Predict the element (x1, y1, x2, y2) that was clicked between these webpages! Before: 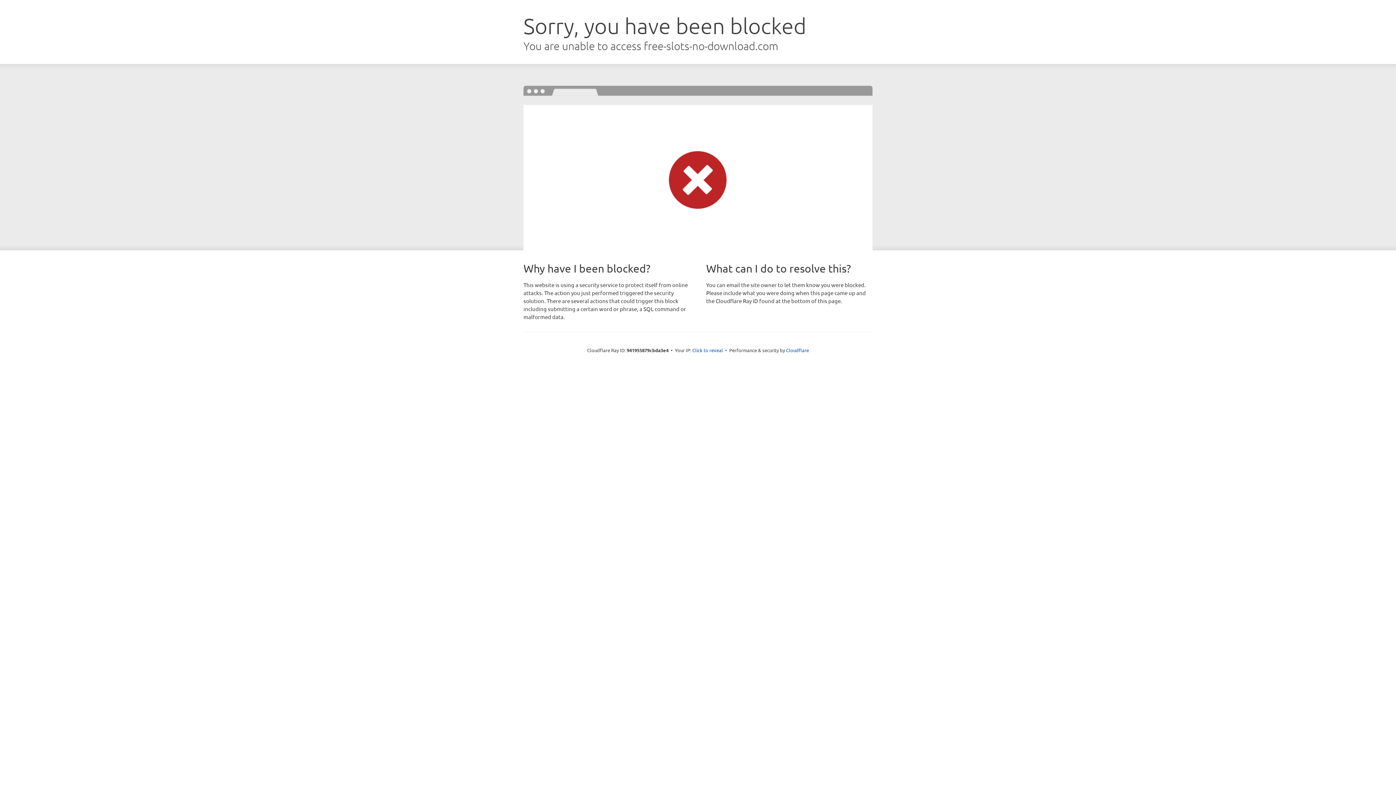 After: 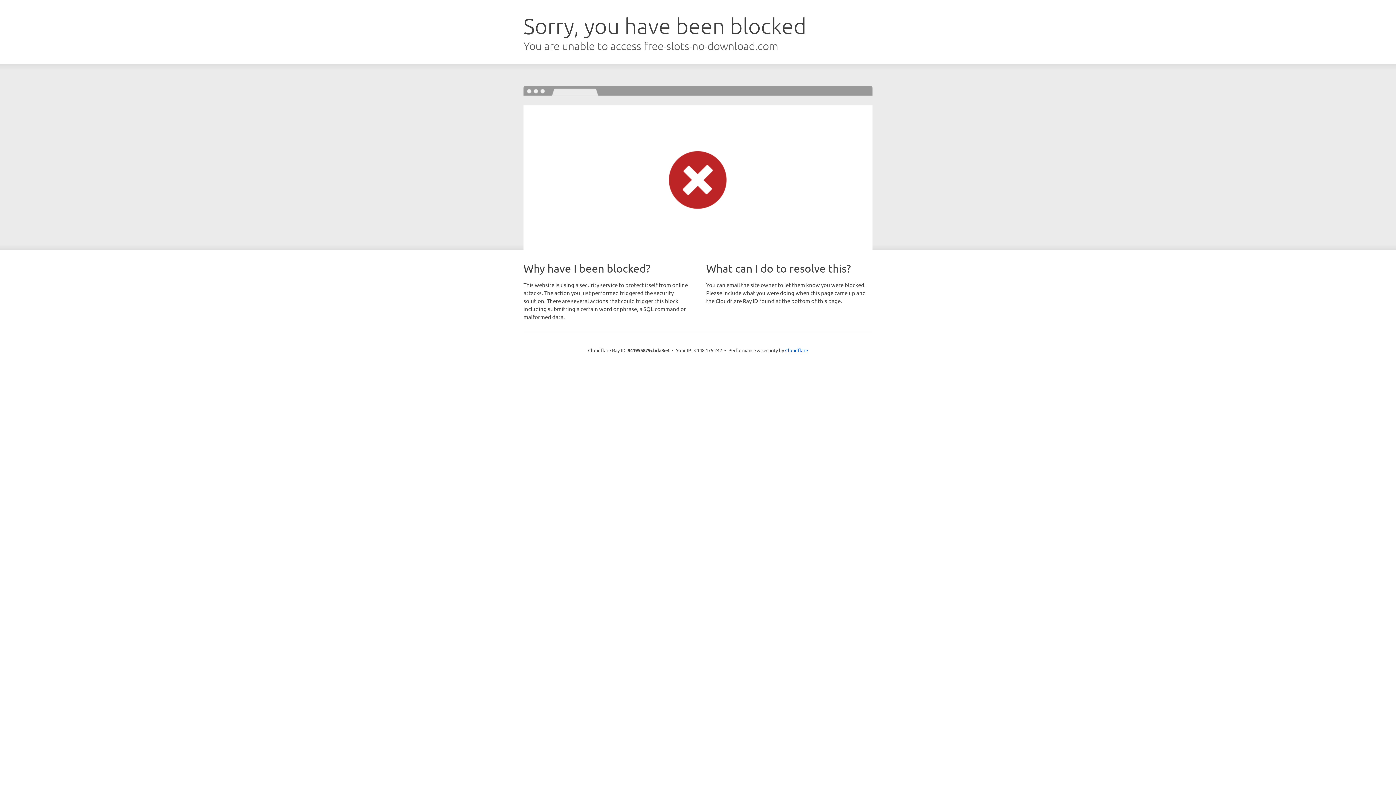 Action: label: Click to reveal bbox: (692, 346, 723, 353)